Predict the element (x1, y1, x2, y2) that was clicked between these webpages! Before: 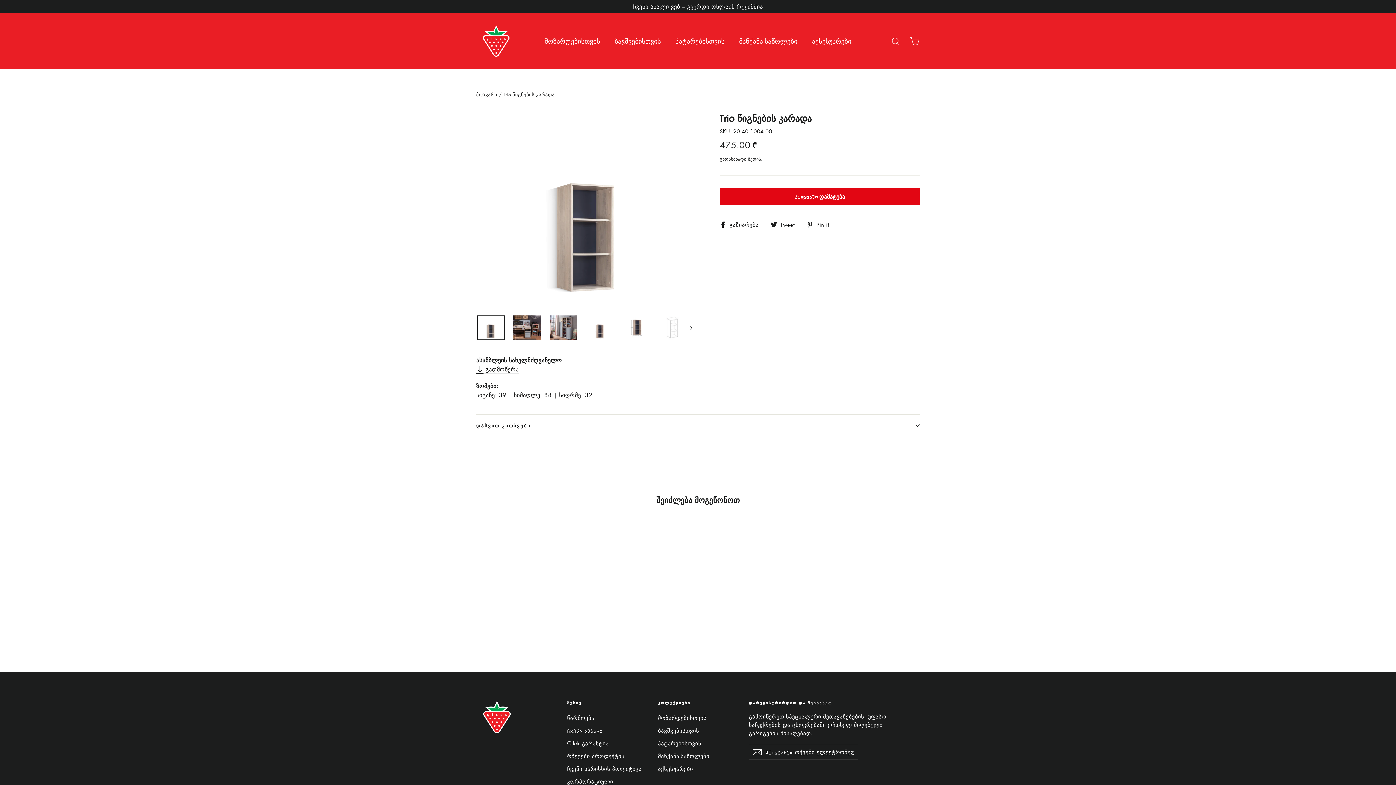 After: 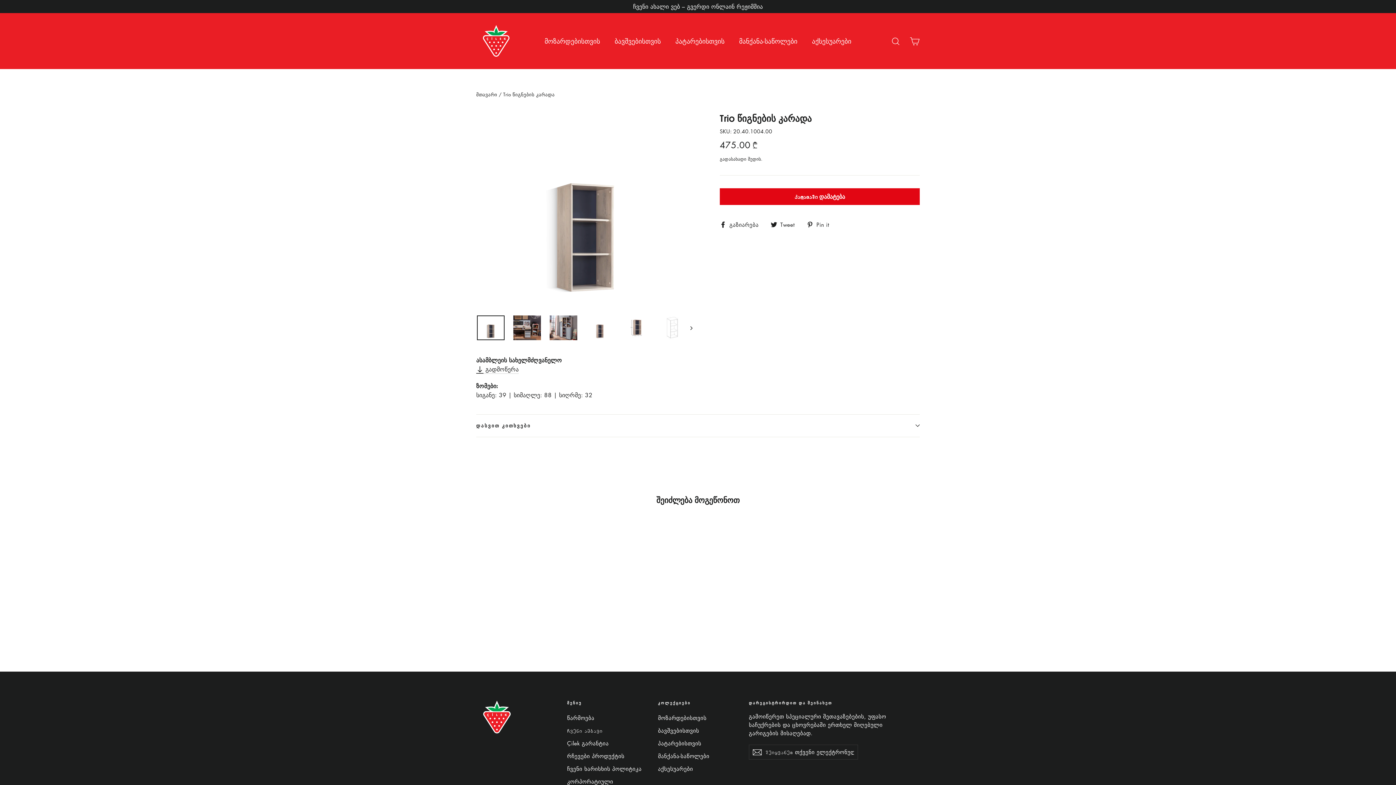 Action: bbox: (476, 522, 556, 620) label: Trio წიგნების კარადა
475.00 ₾